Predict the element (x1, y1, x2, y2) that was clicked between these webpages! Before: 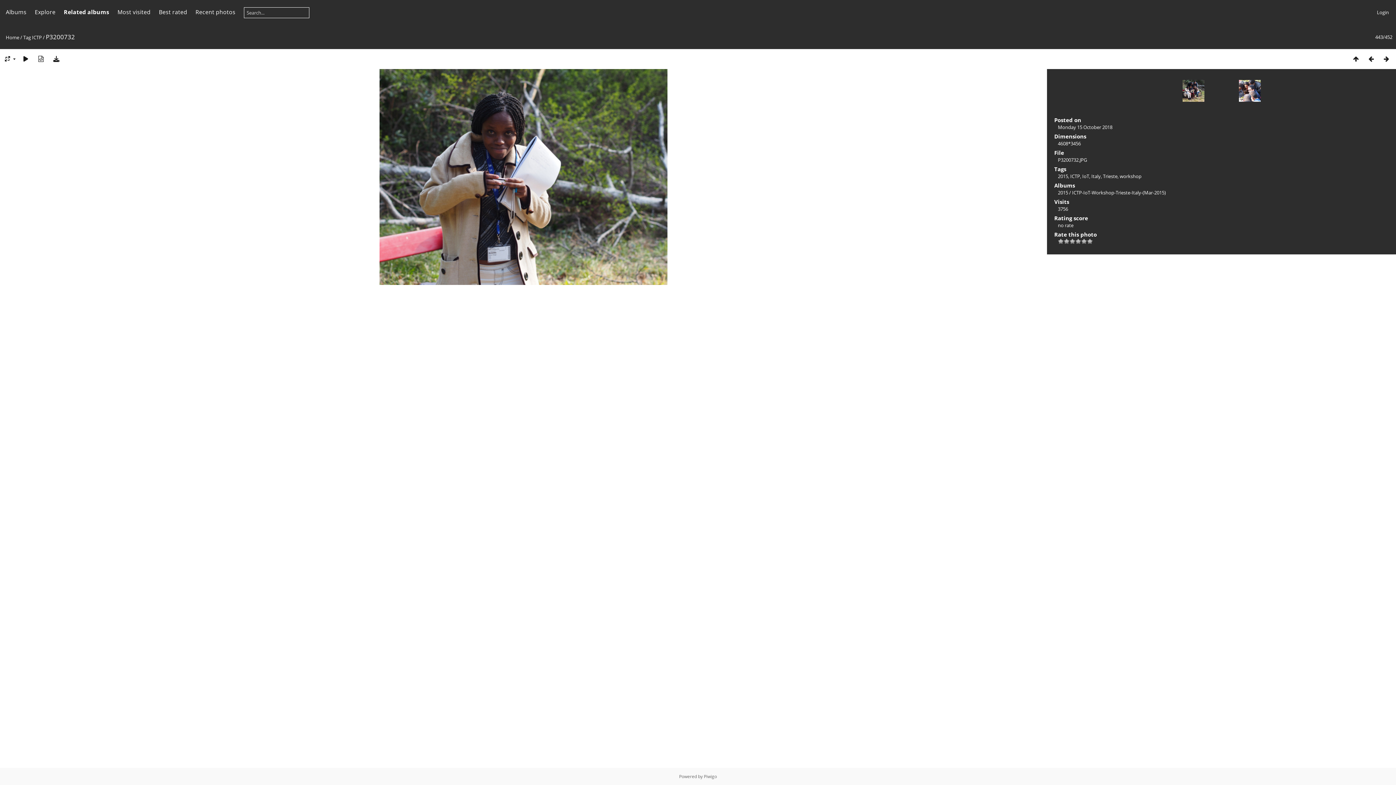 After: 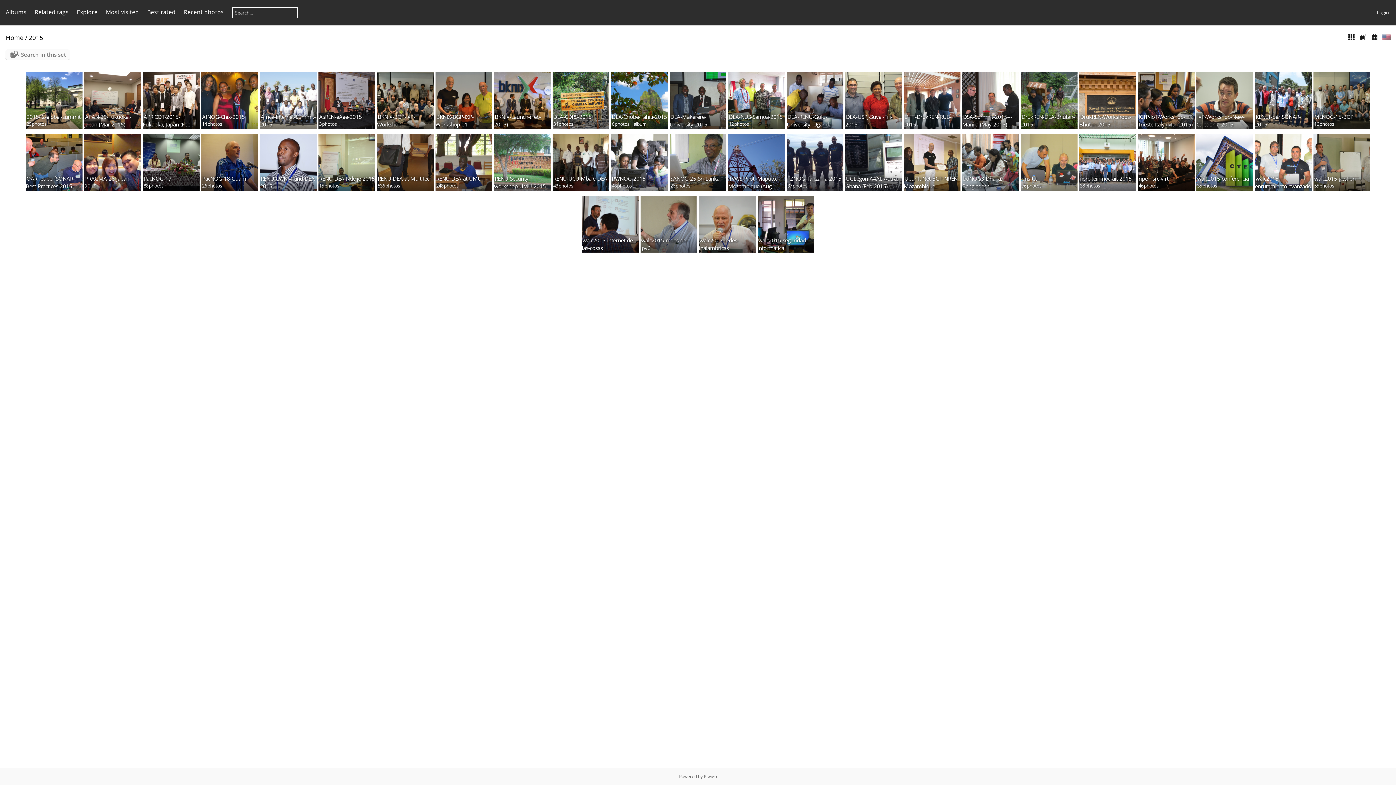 Action: label: 2015 bbox: (1058, 189, 1068, 196)